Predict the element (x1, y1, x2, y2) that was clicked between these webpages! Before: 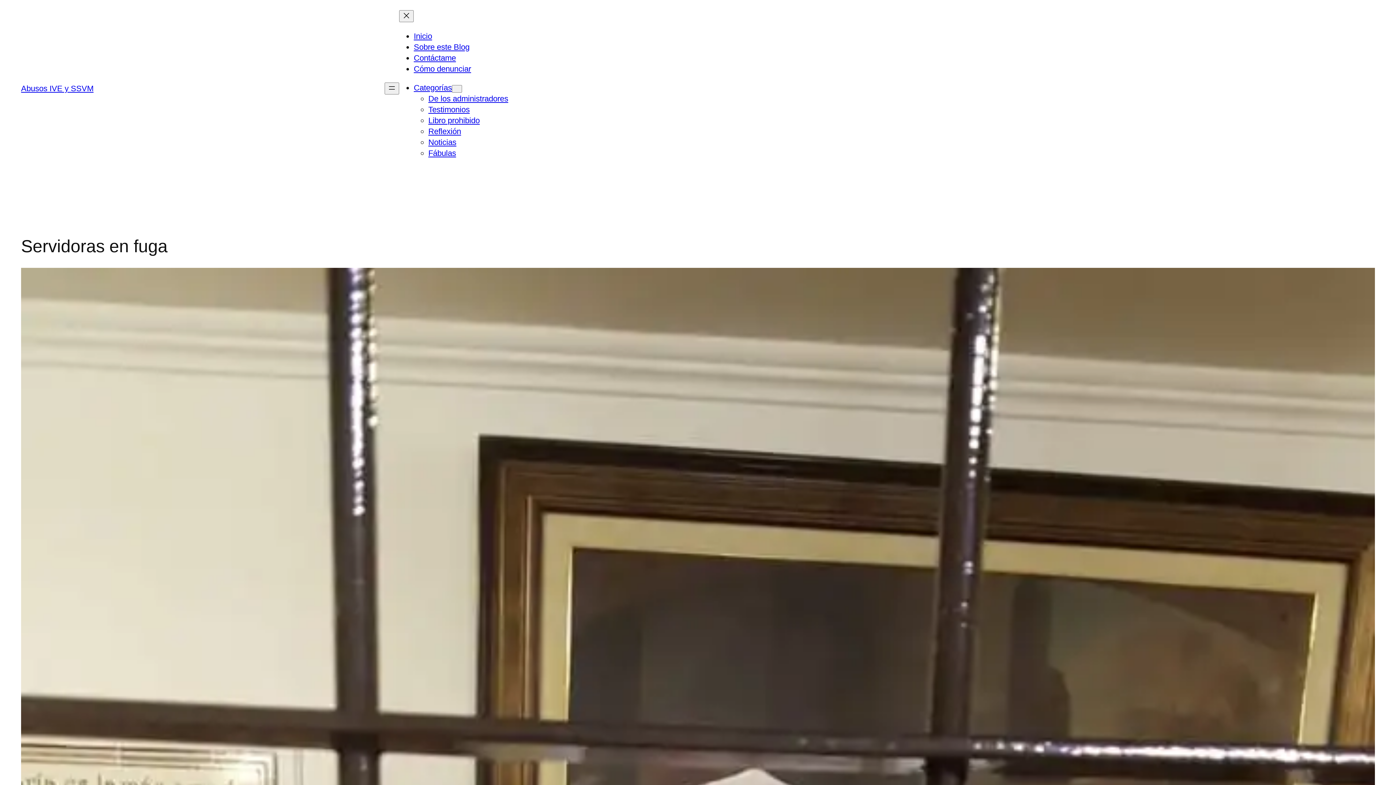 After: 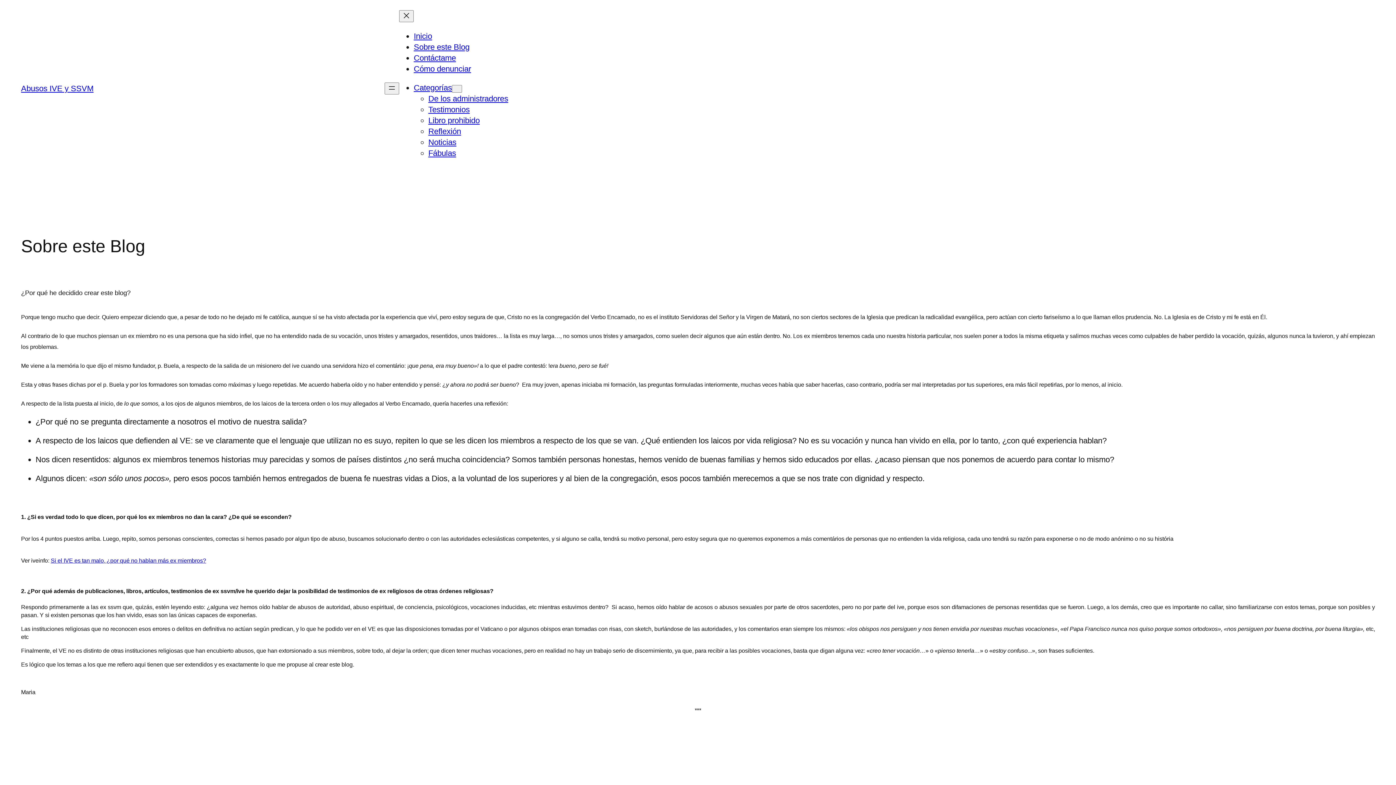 Action: bbox: (413, 42, 469, 51) label: Sobre este Blog